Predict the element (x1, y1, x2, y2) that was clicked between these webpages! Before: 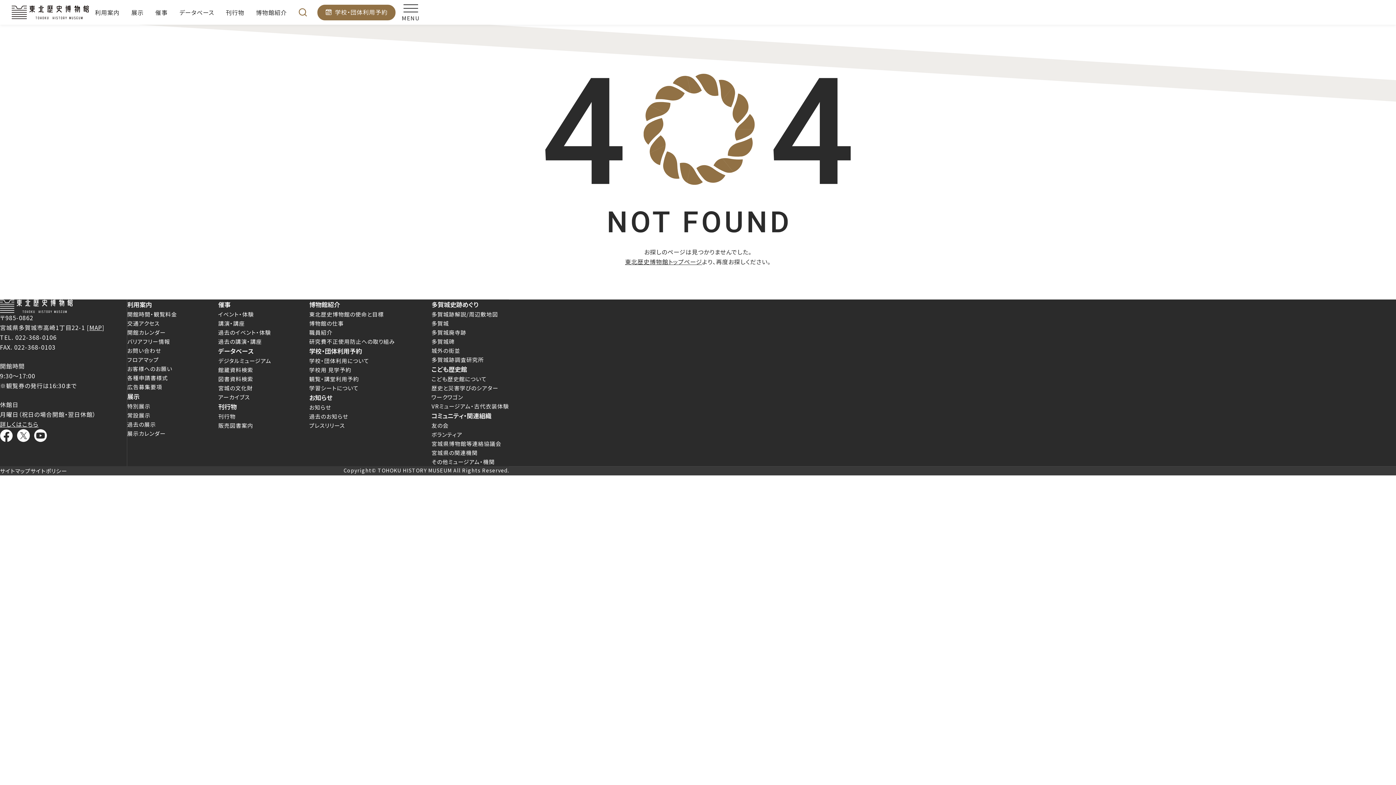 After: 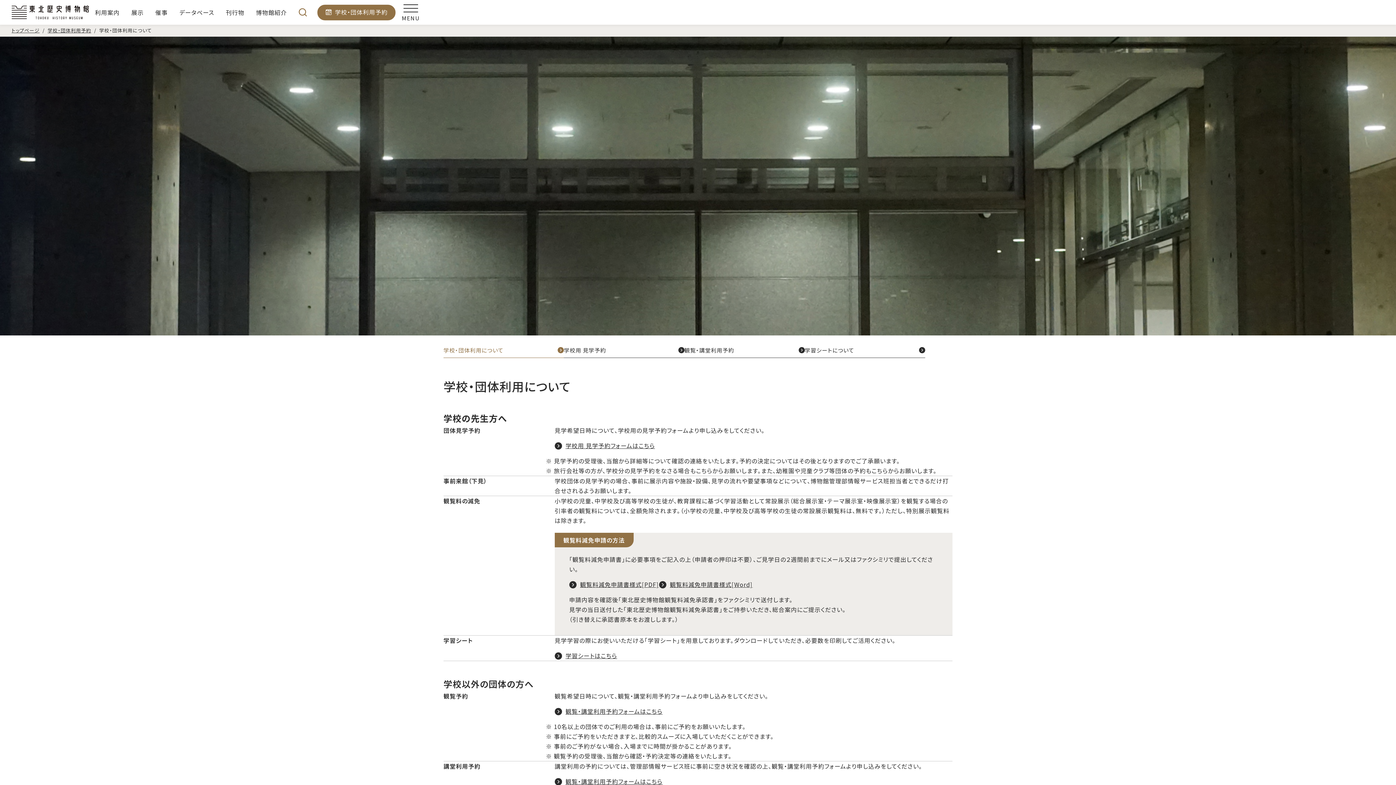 Action: label: 学校・団体利用予約 bbox: (317, 4, 395, 20)